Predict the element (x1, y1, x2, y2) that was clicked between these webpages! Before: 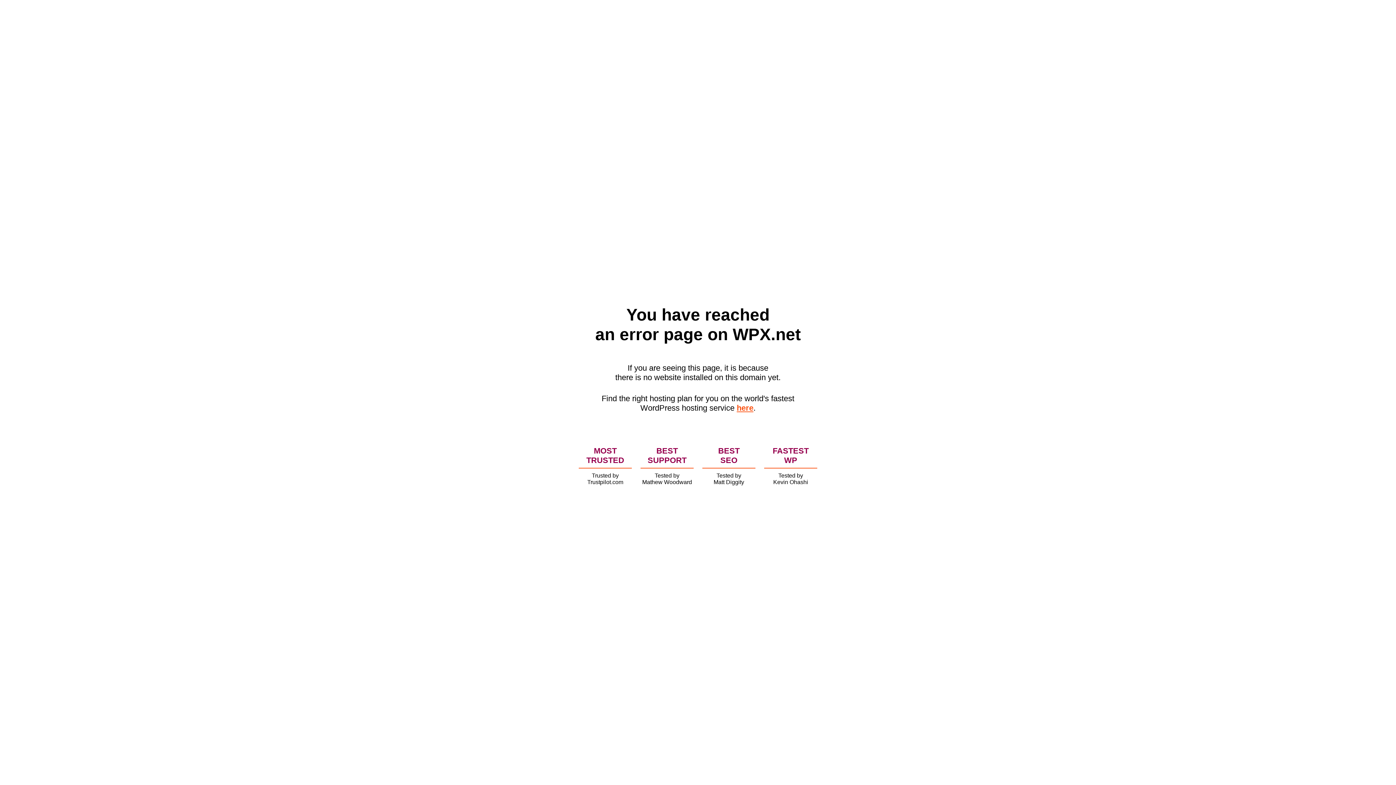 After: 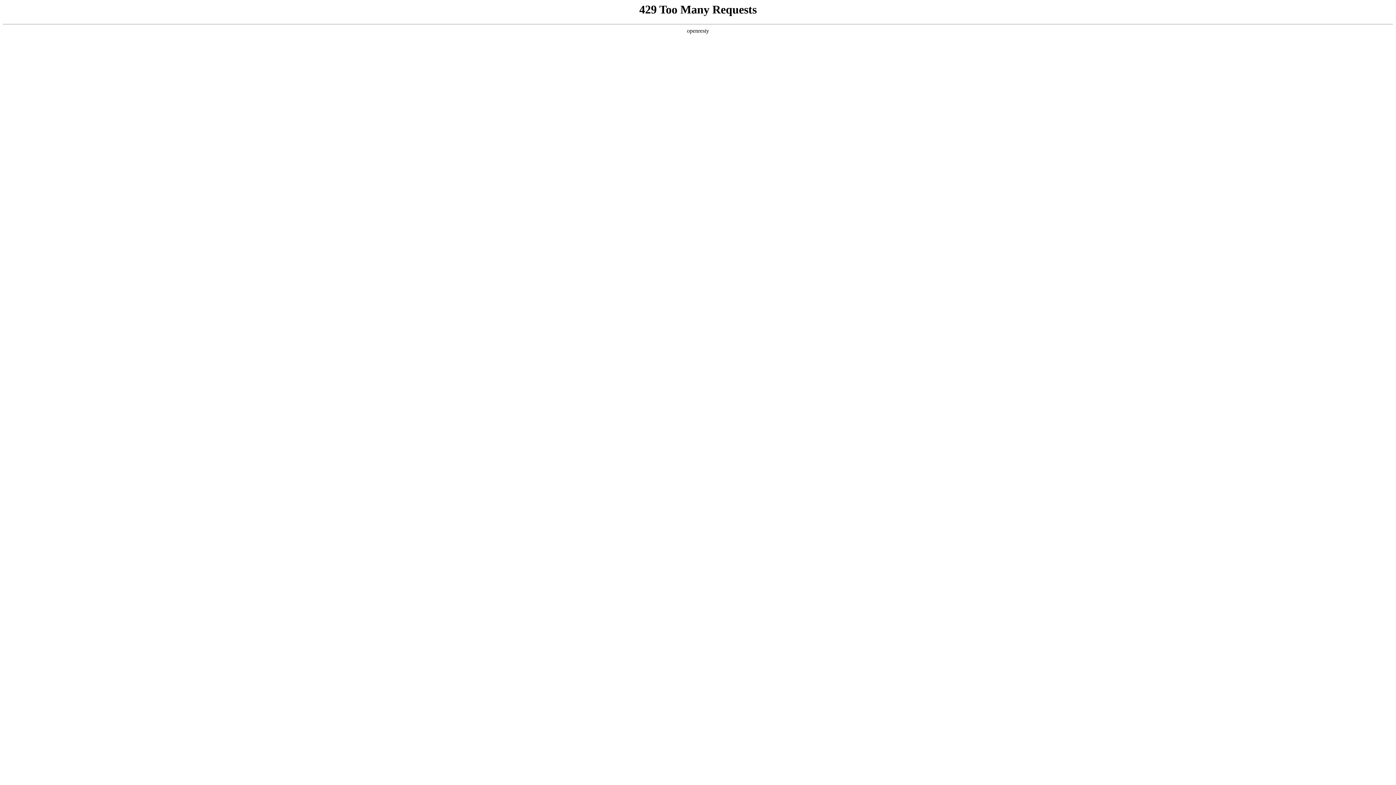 Action: bbox: (736, 403, 753, 412) label: here